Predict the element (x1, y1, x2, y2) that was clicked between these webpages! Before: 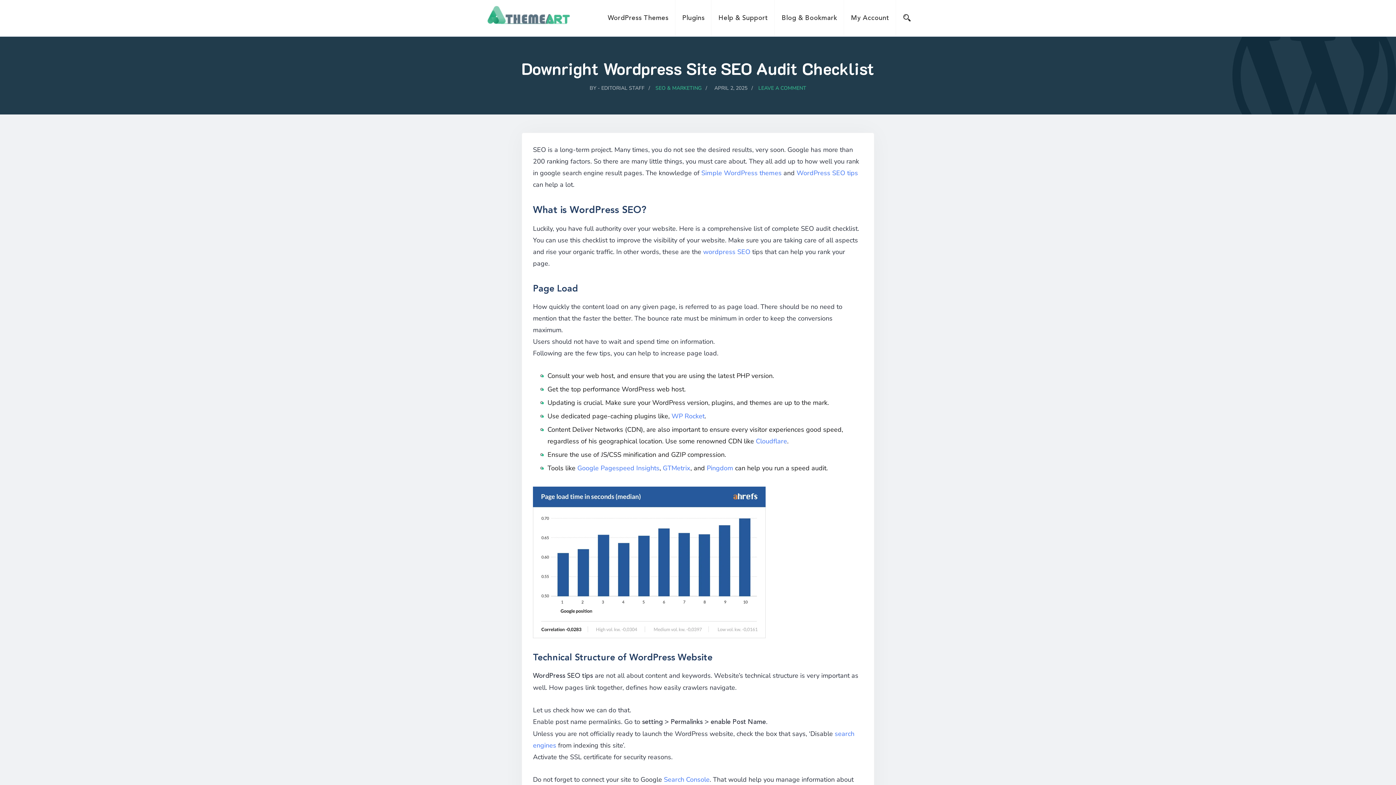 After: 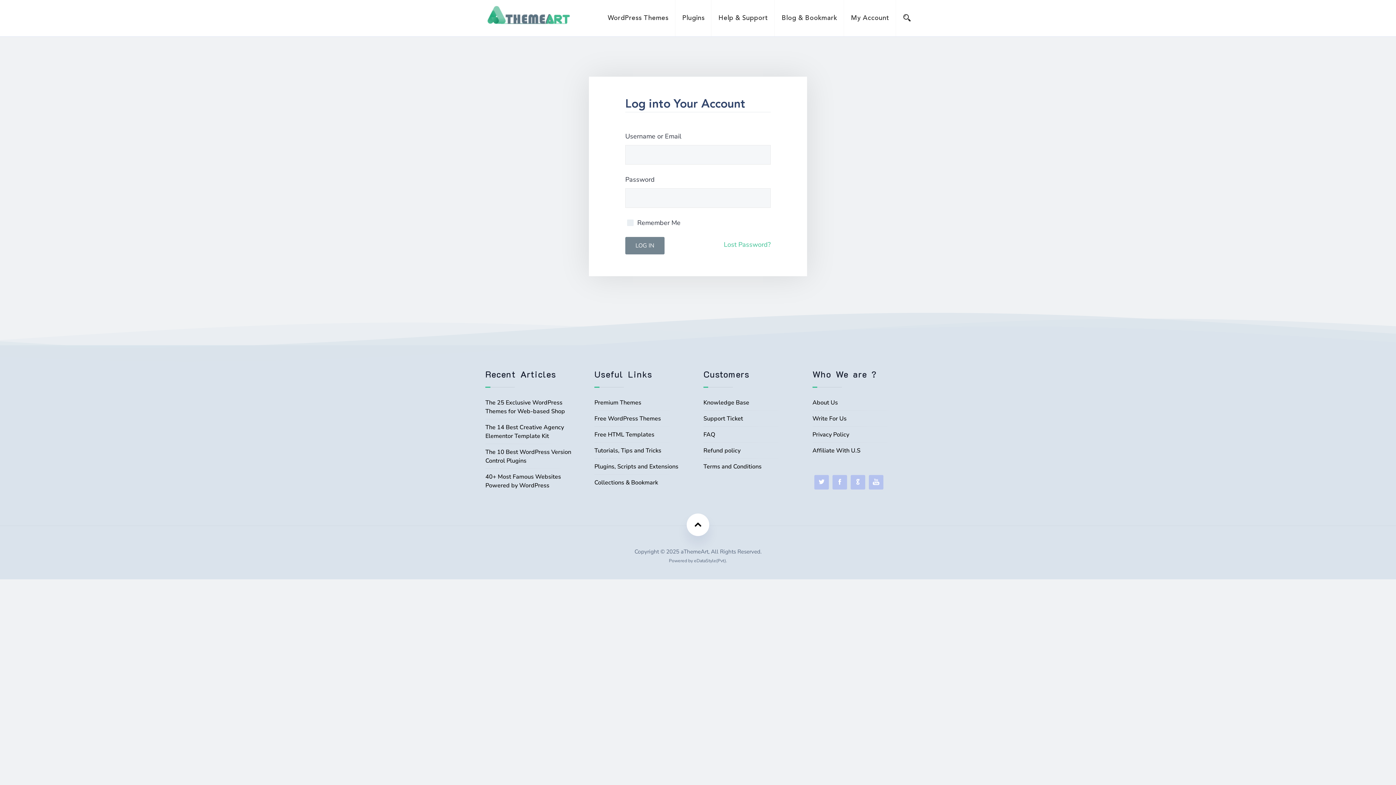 Action: label: My Account bbox: (844, 0, 896, 36)